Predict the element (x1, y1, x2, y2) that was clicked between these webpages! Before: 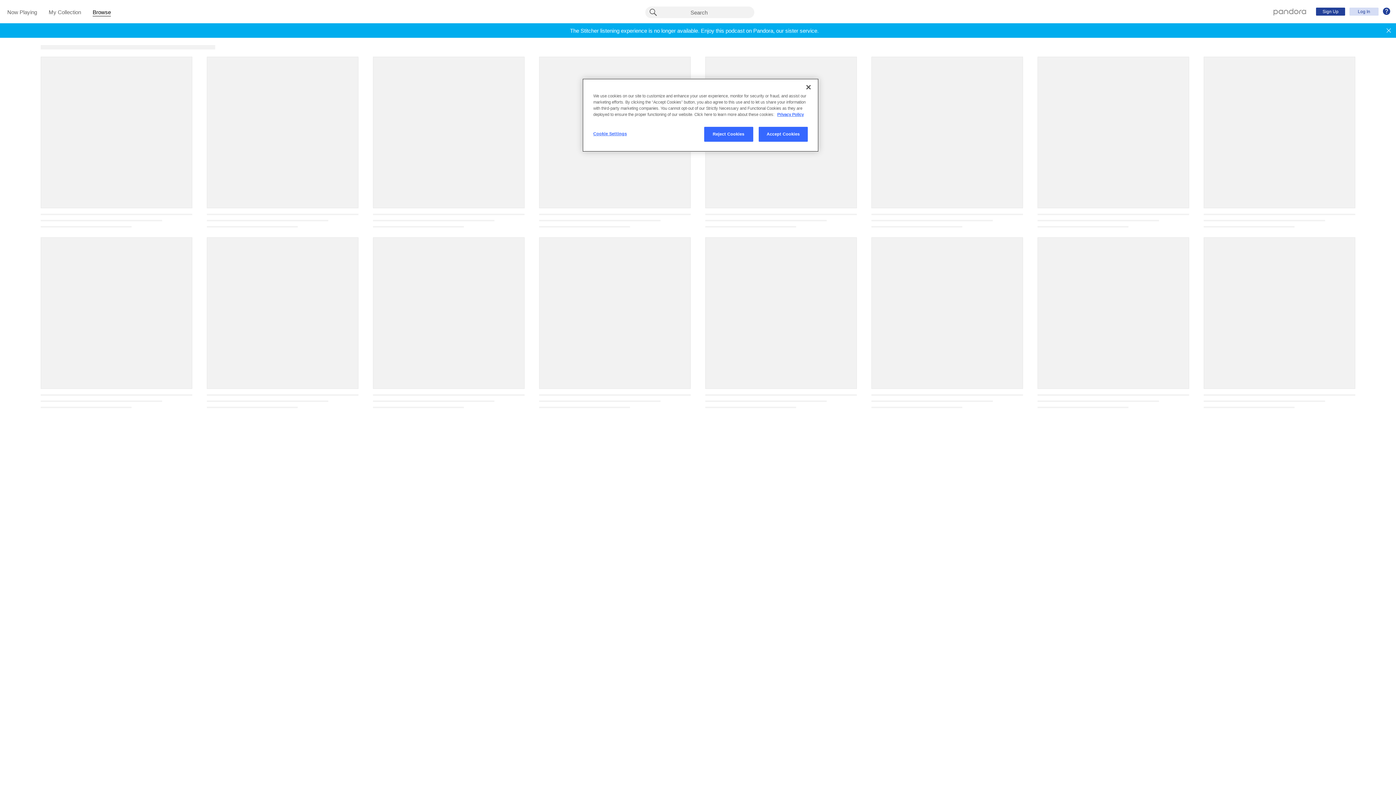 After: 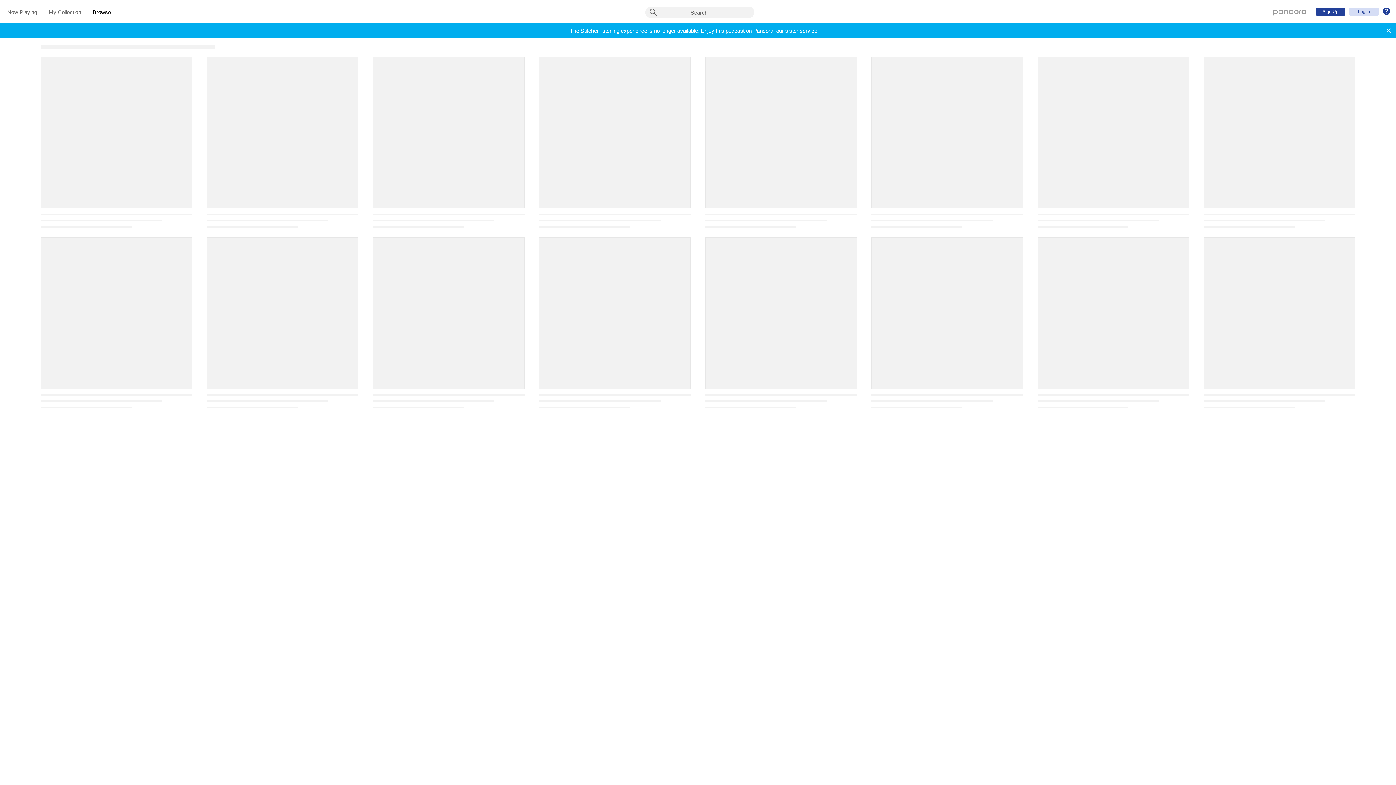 Action: bbox: (800, 79, 816, 95) label: Close